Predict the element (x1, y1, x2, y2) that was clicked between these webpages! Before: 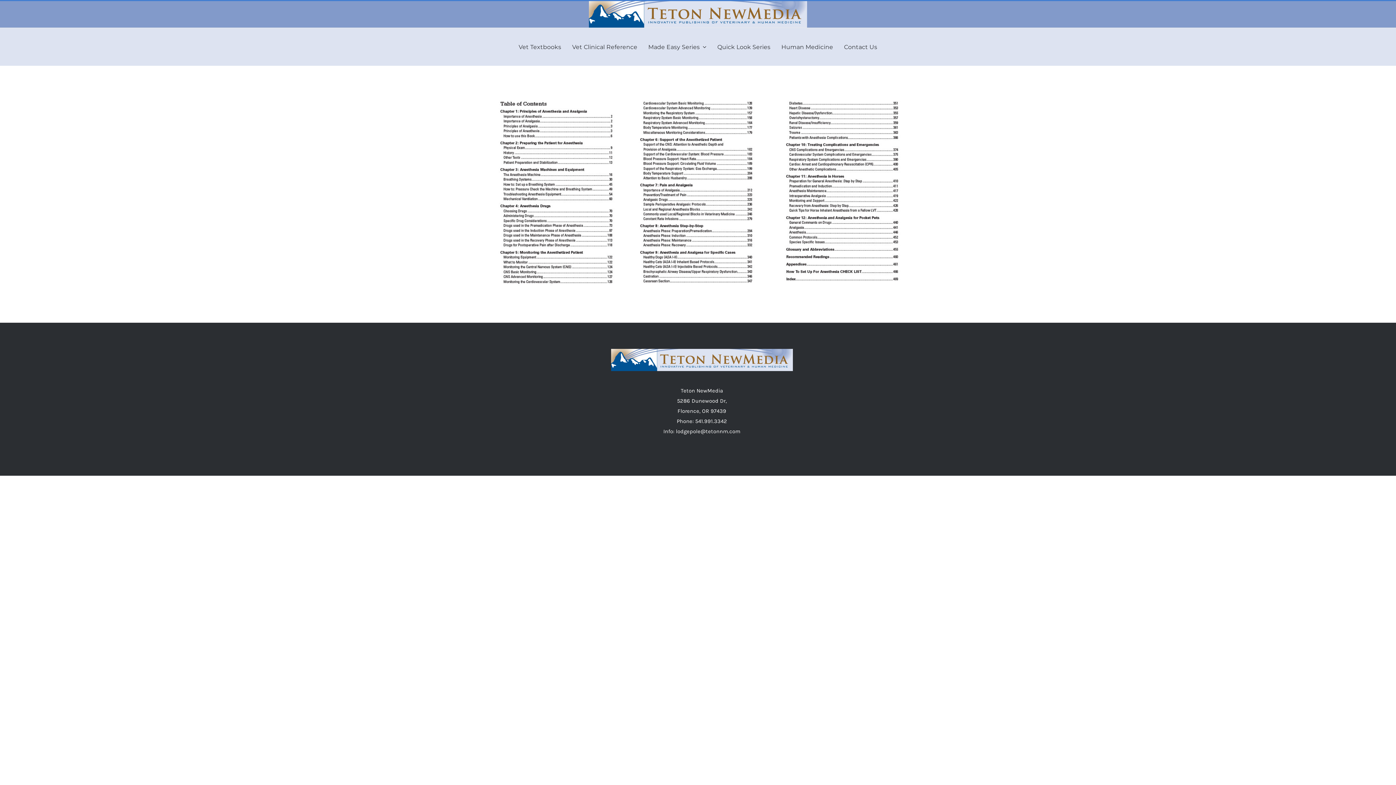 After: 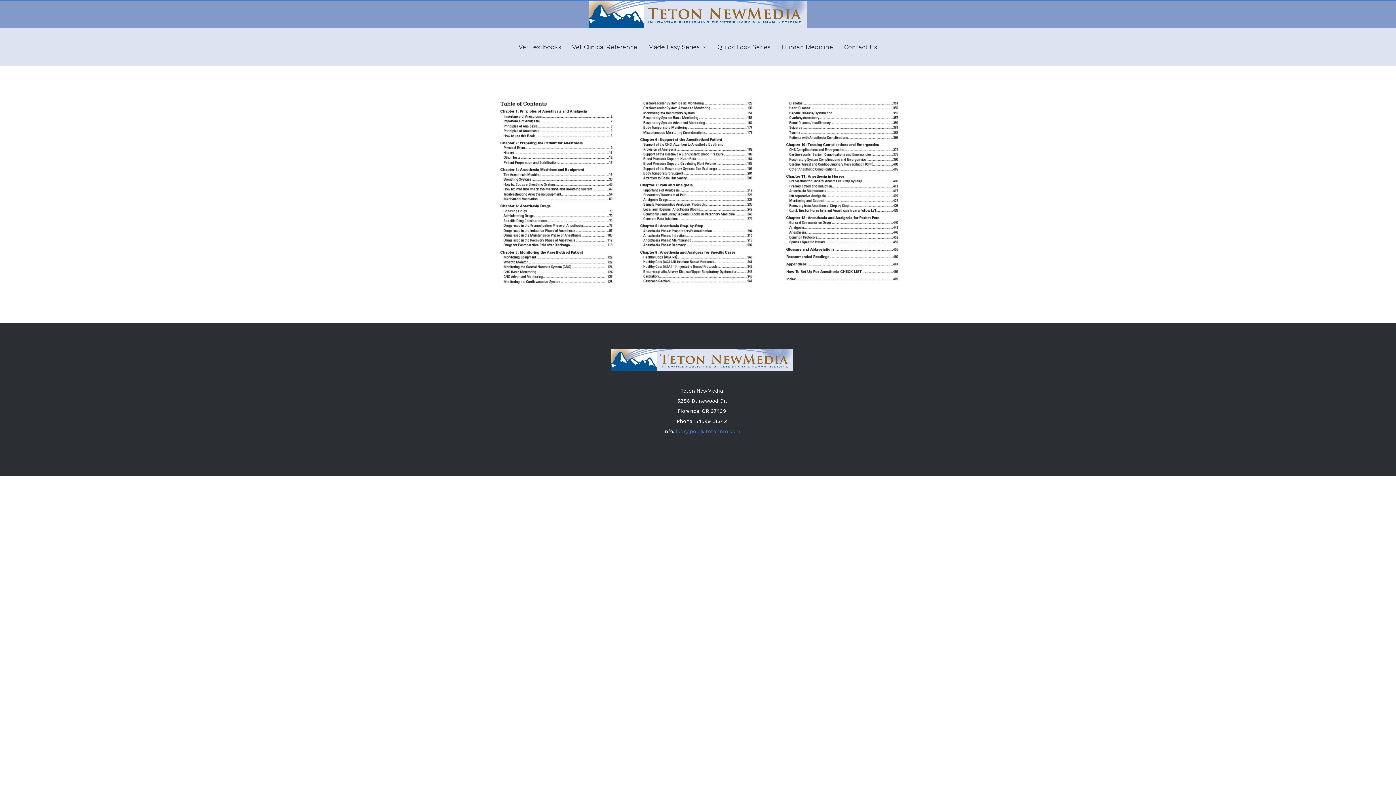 Action: label: lodgepole@tetonnm.com bbox: (676, 428, 740, 434)